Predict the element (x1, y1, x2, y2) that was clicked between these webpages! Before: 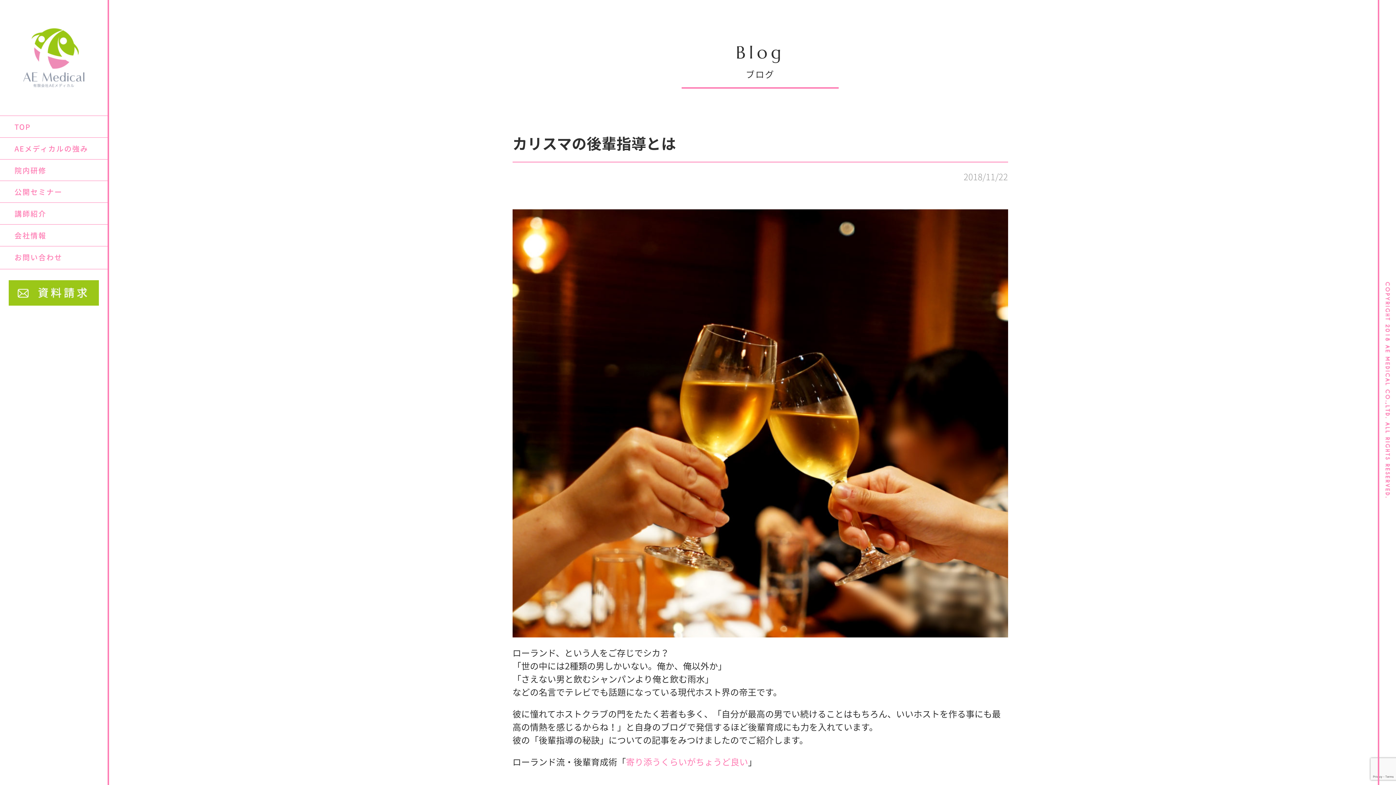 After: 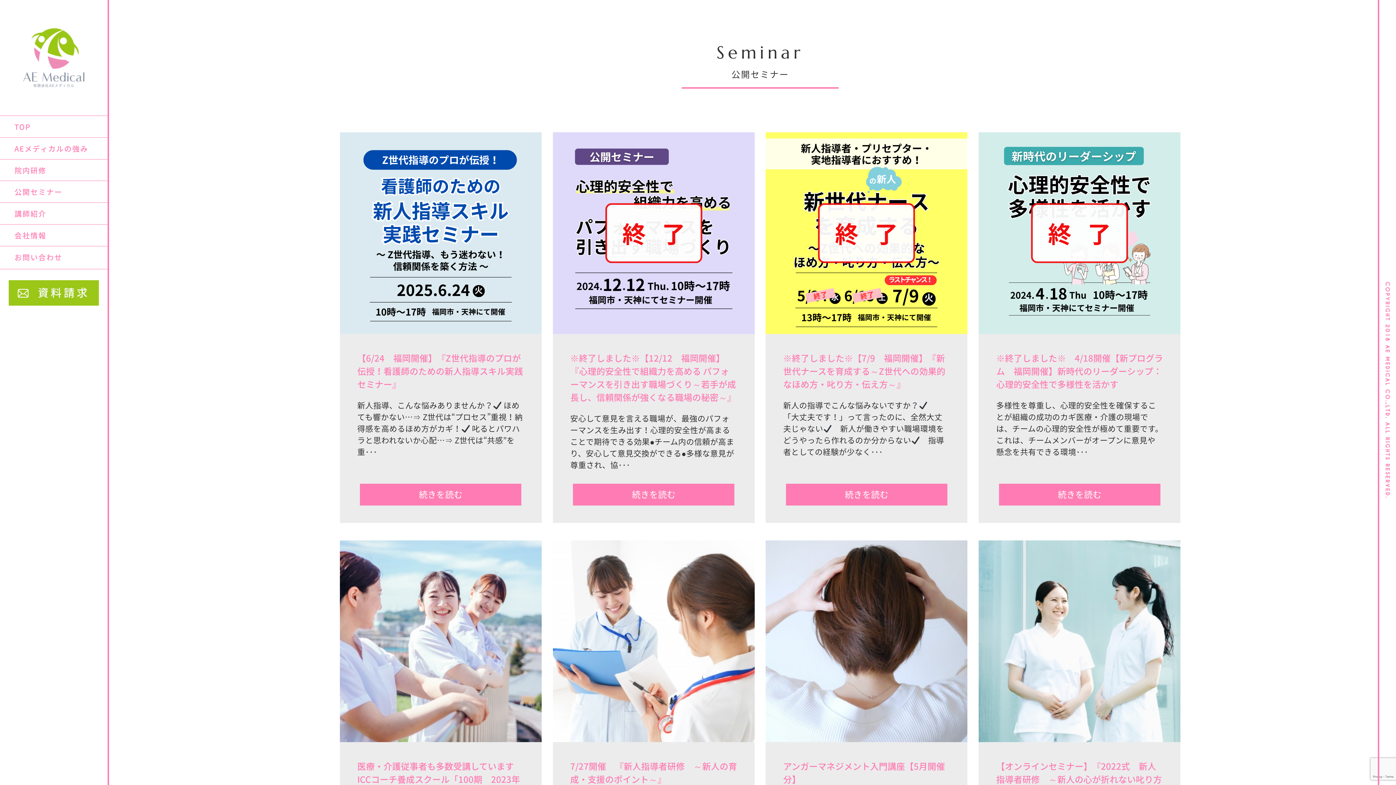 Action: bbox: (0, 181, 107, 202) label: 公開セミナー